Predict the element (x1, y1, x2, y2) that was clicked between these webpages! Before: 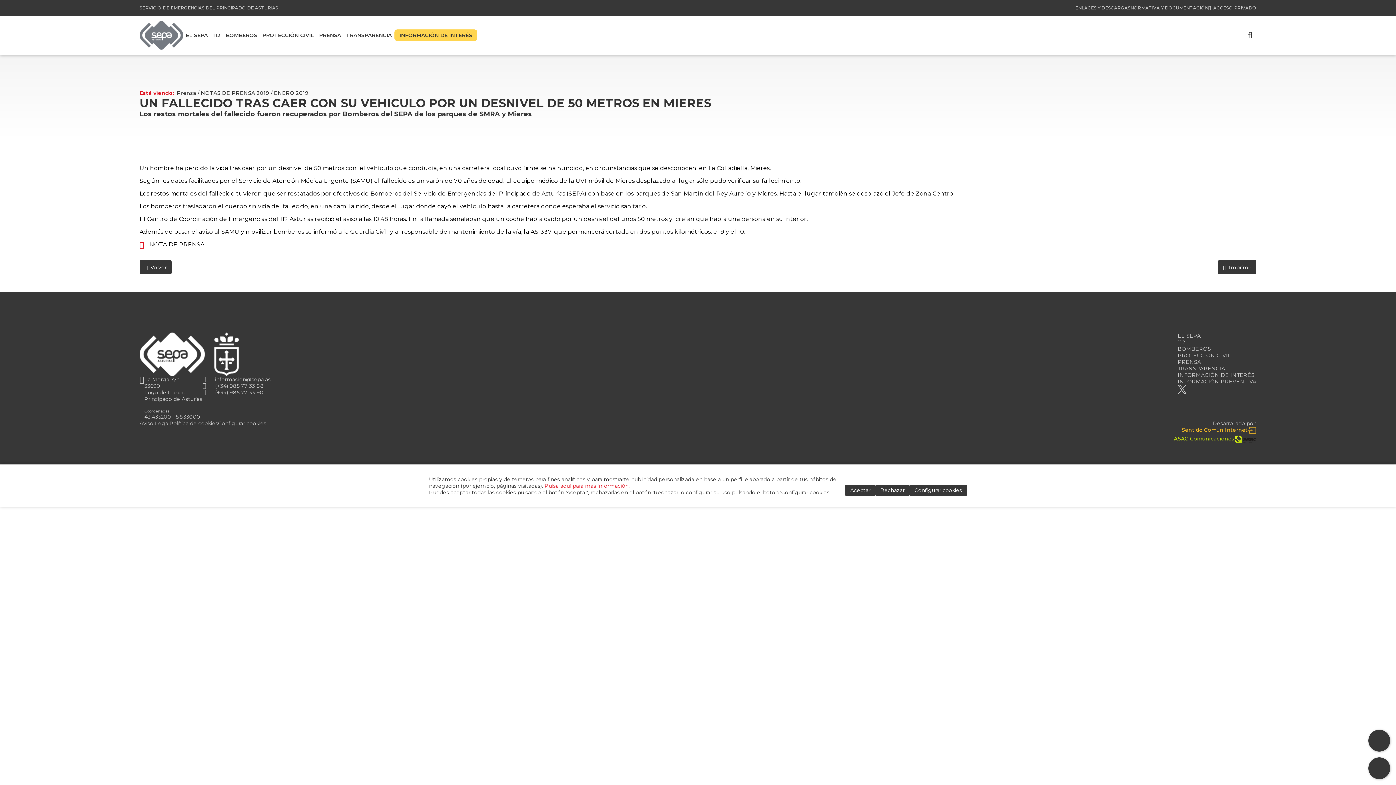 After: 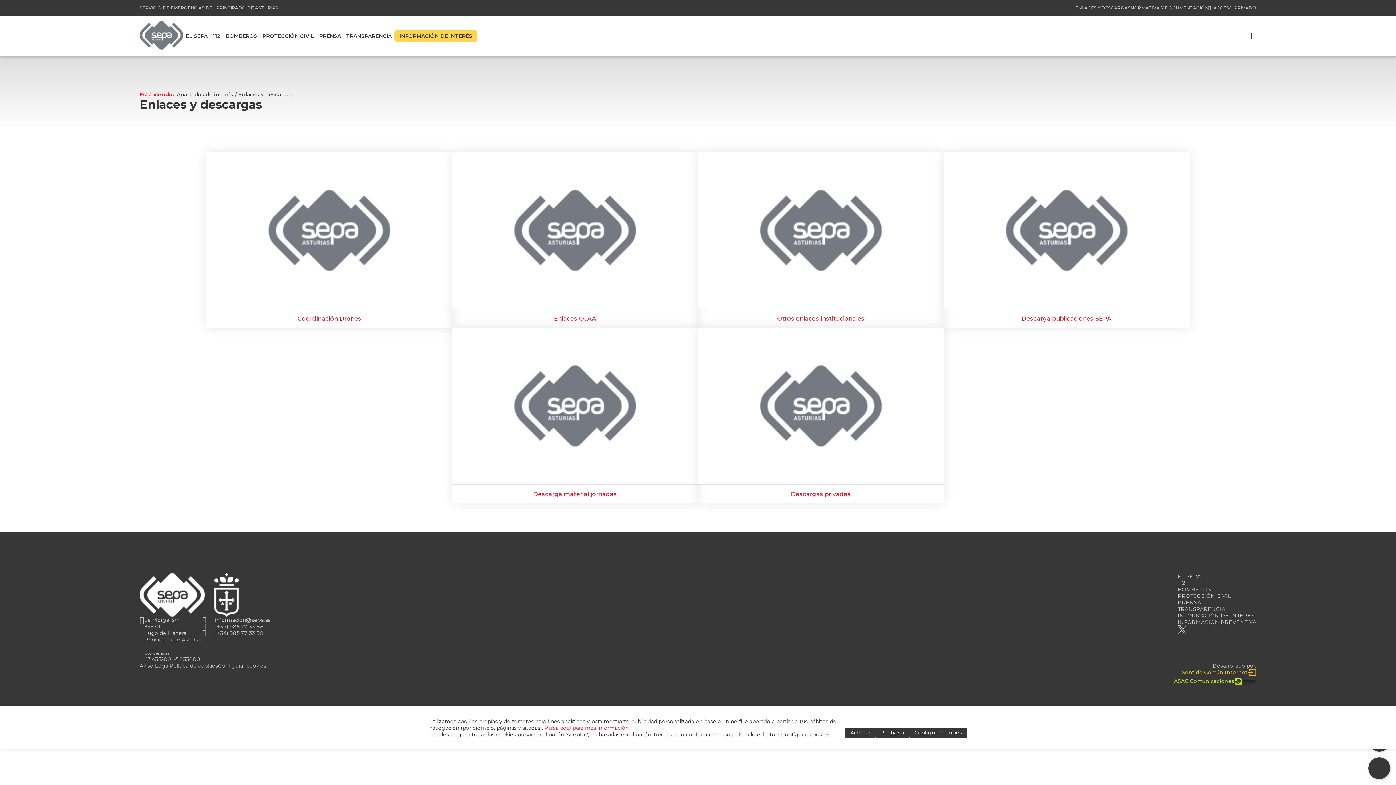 Action: label: ENLACES Y DESCARGAS bbox: (1075, 5, 1130, 10)